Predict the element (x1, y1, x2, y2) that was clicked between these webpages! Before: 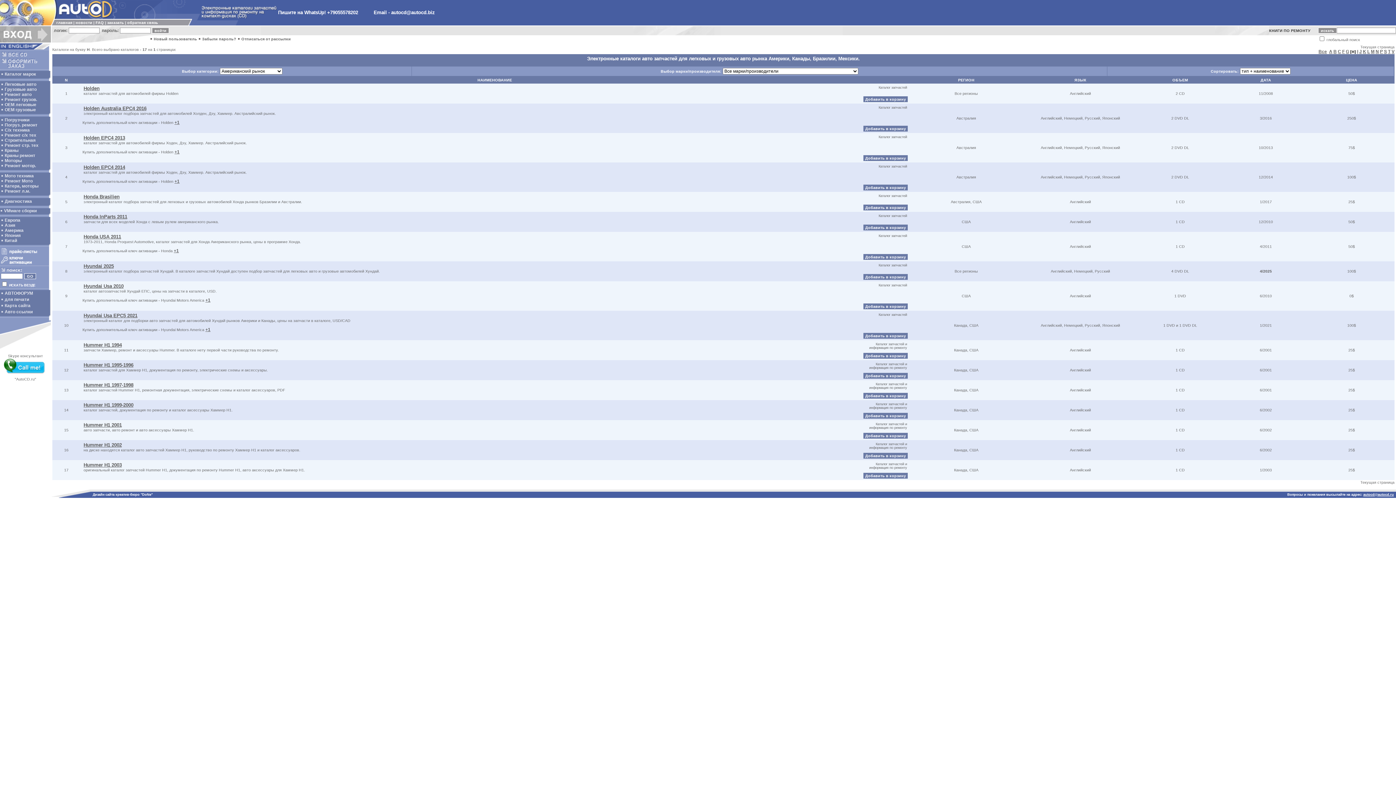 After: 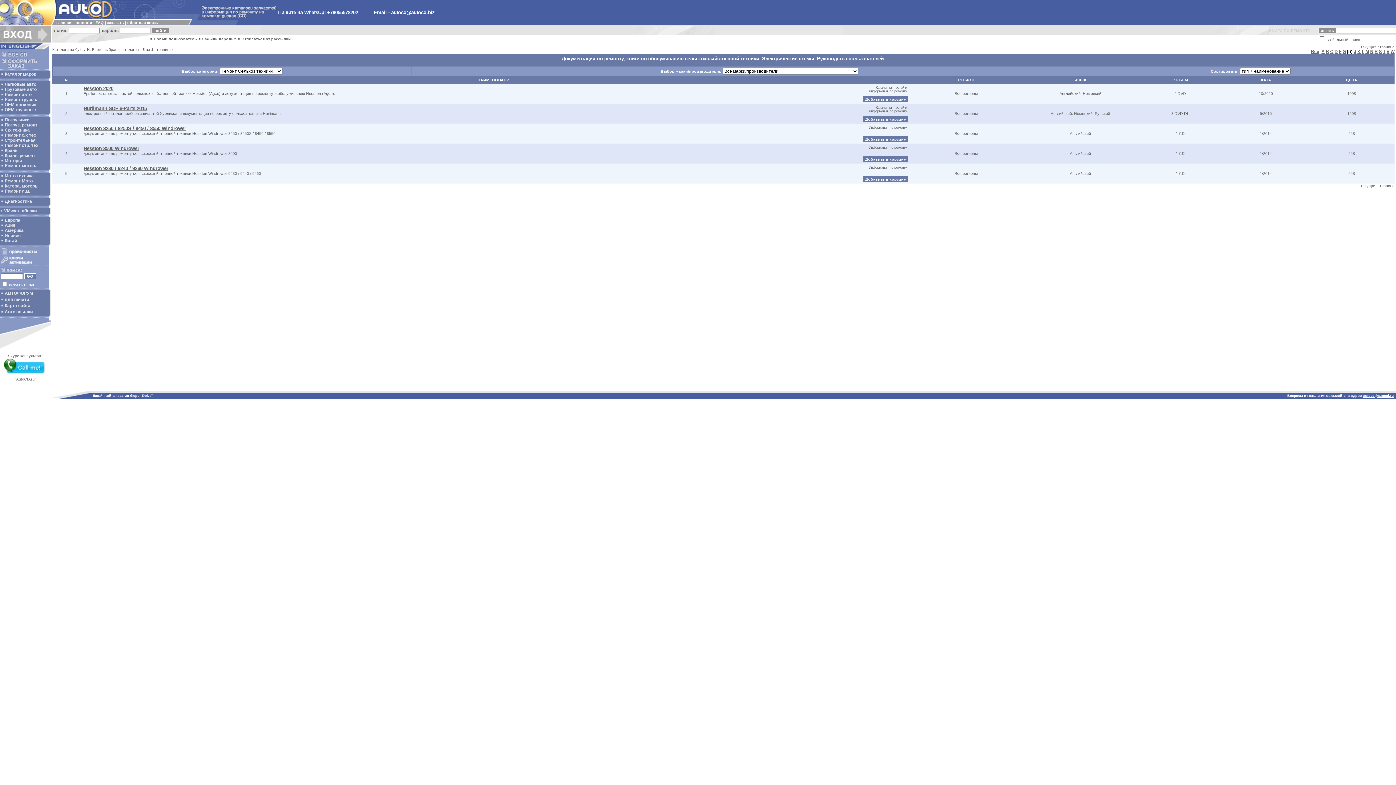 Action: bbox: (4, 132, 36, 137) label: Ремонт с/х тех